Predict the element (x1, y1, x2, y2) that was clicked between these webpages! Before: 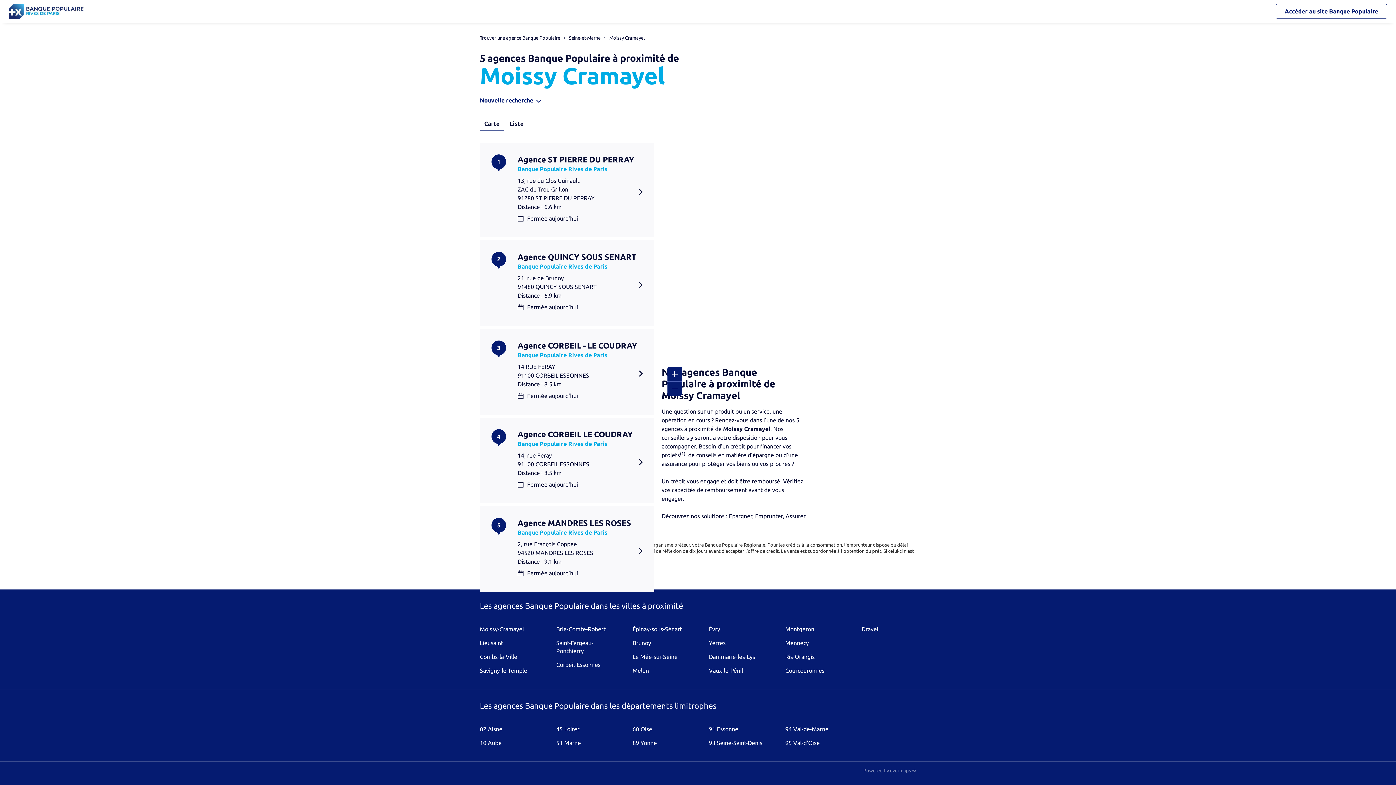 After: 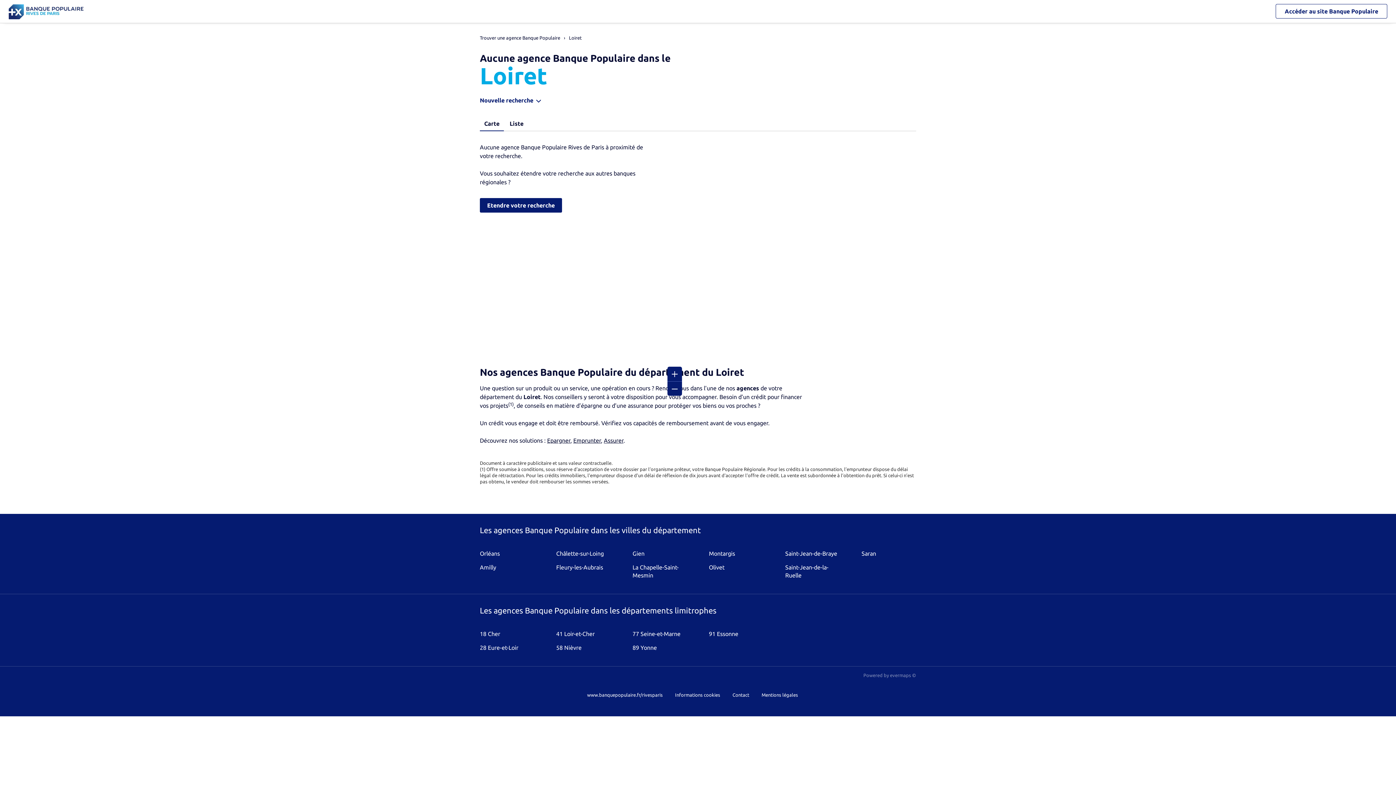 Action: bbox: (556, 726, 579, 732) label: 45 Loiret